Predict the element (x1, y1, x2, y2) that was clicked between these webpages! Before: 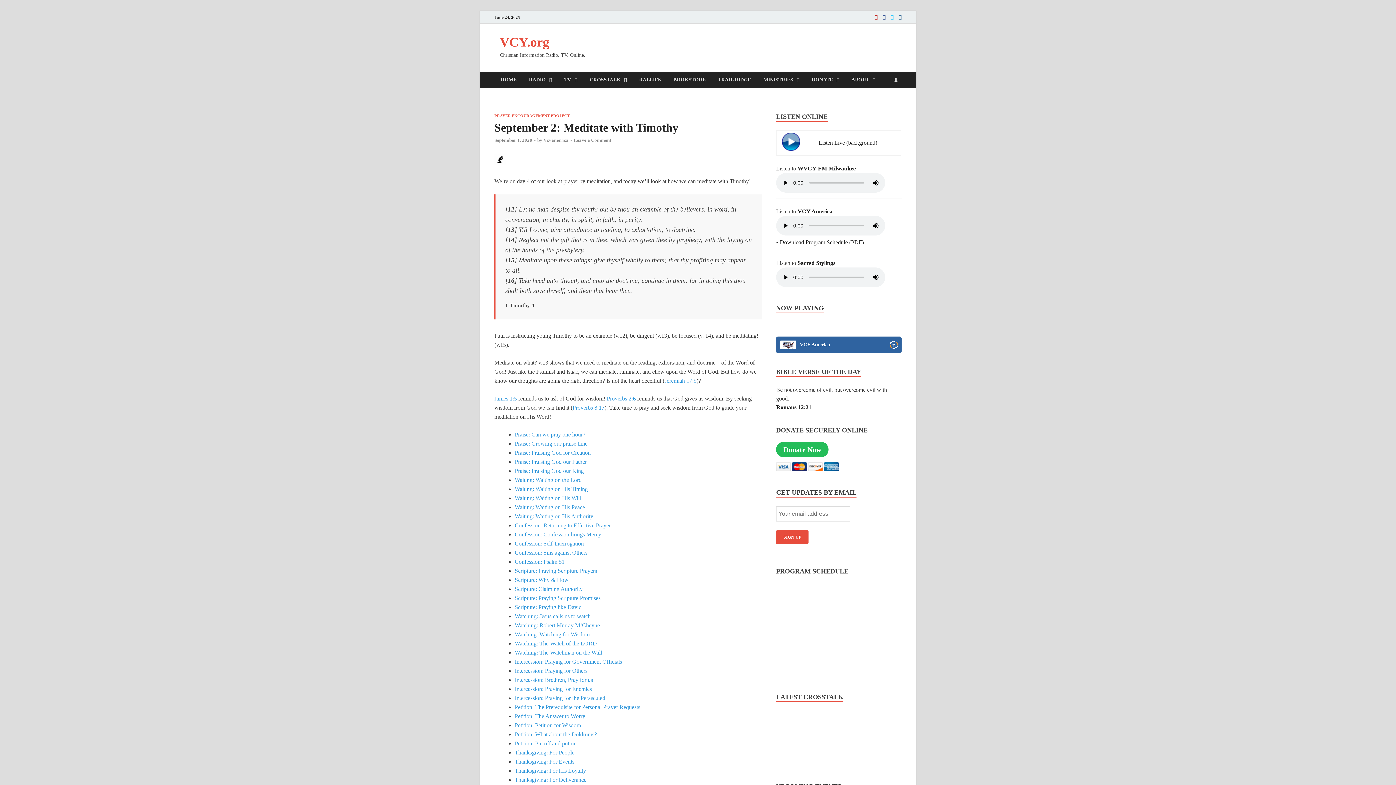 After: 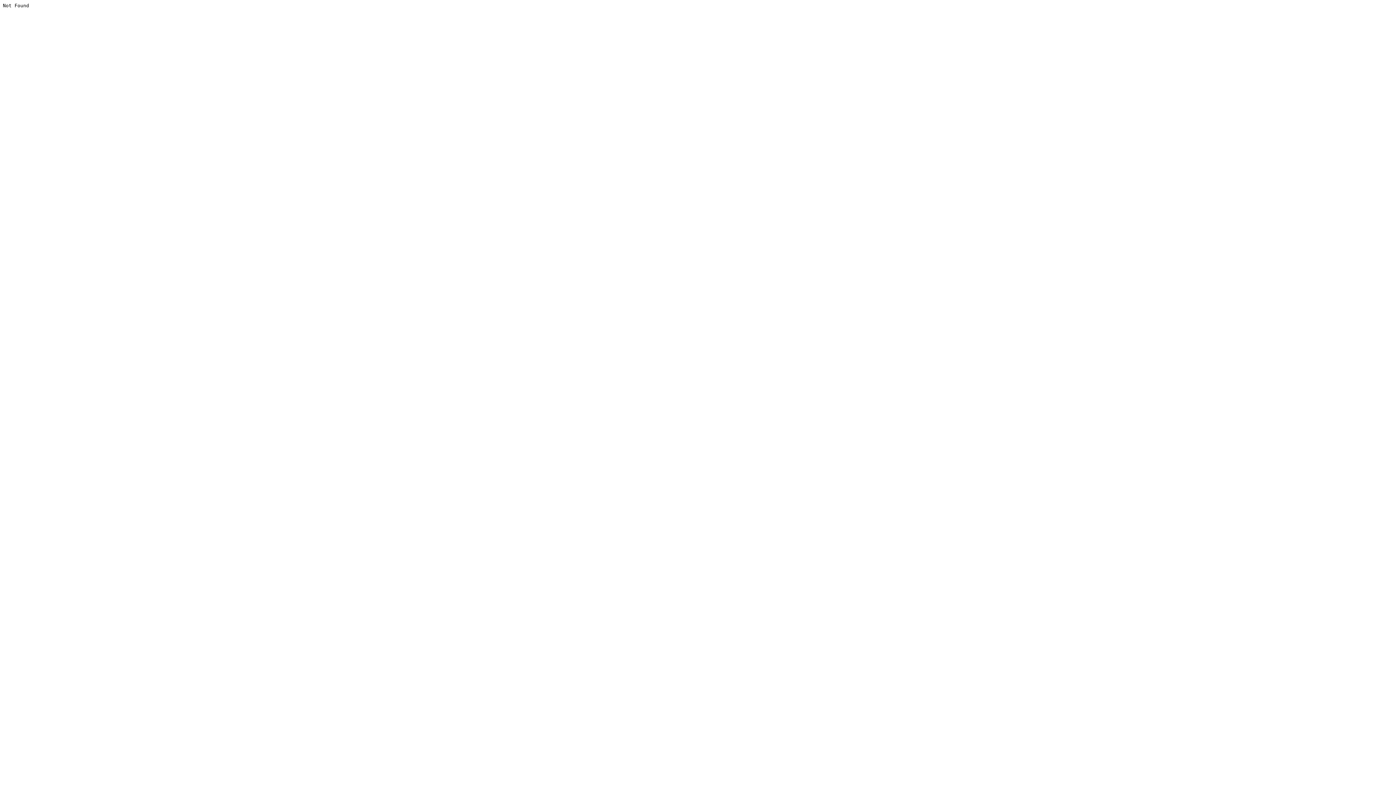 Action: bbox: (514, 731, 597, 737) label: Petition: What about the Doldrums?